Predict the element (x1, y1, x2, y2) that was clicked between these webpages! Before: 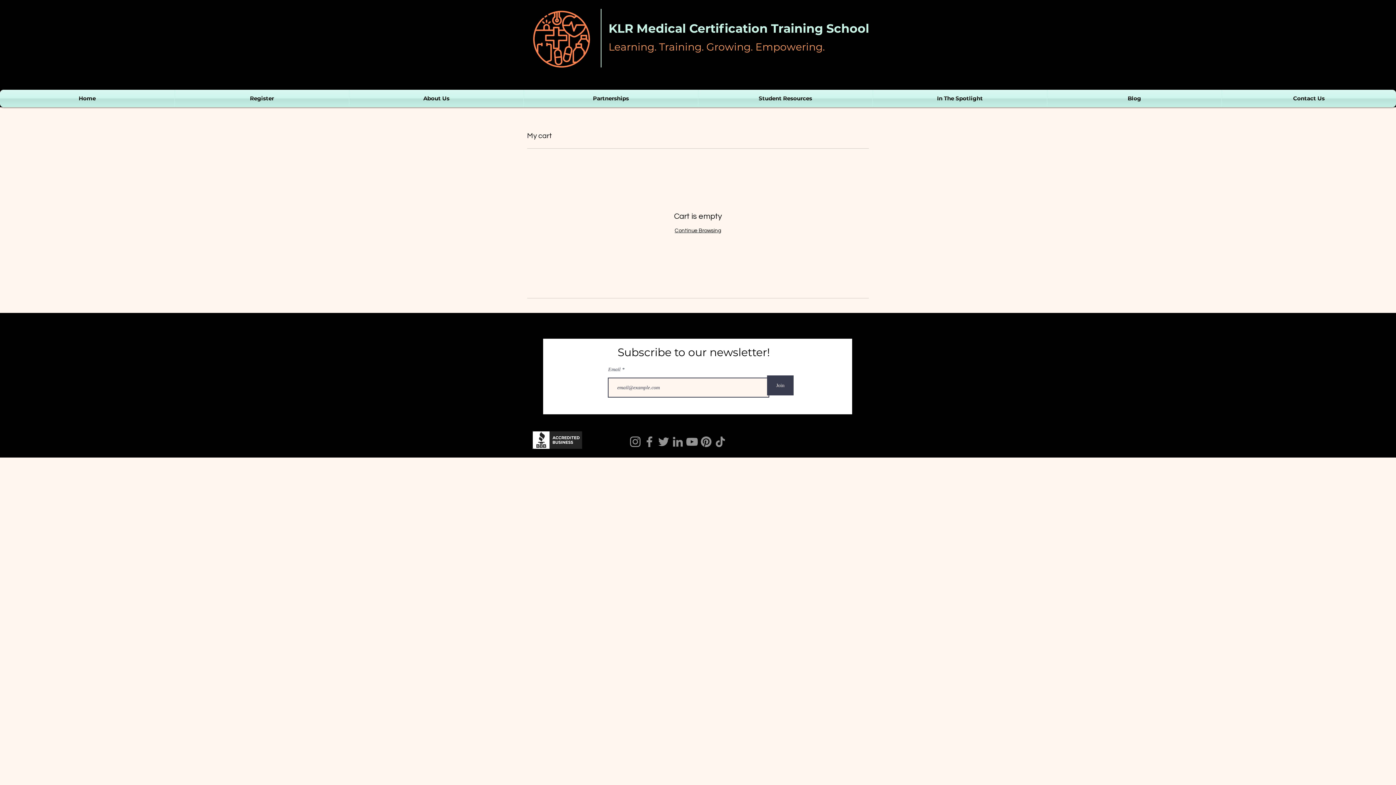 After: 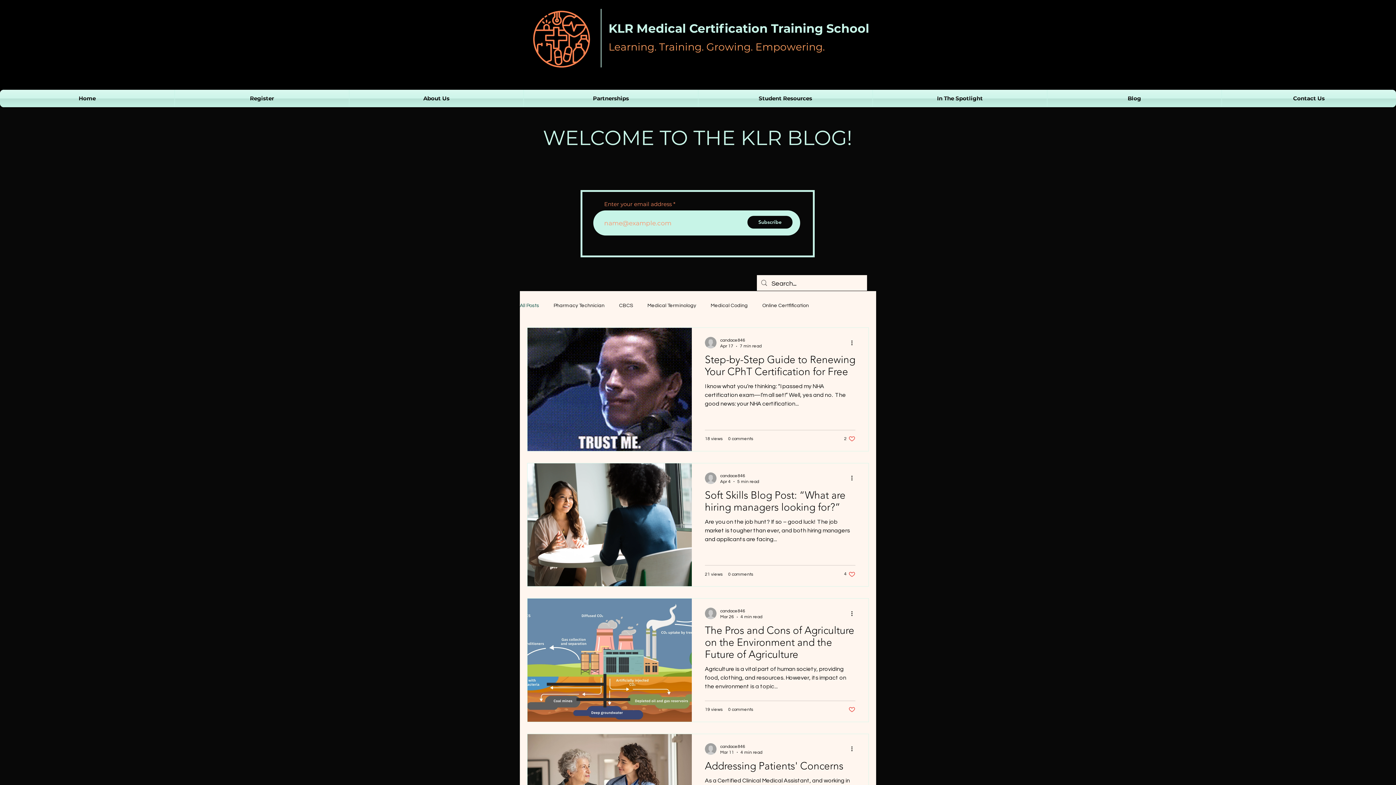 Action: label: Blog bbox: (1047, 89, 1221, 107)